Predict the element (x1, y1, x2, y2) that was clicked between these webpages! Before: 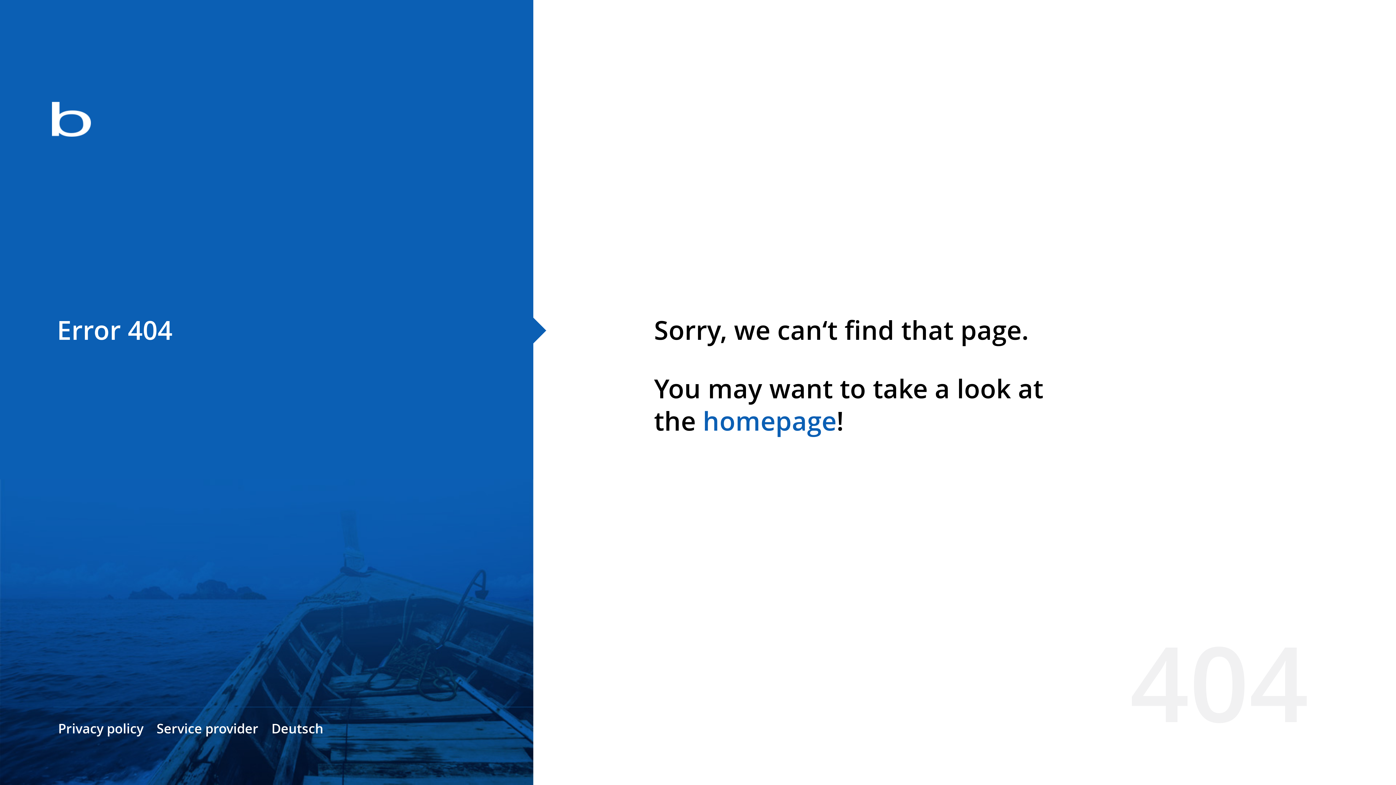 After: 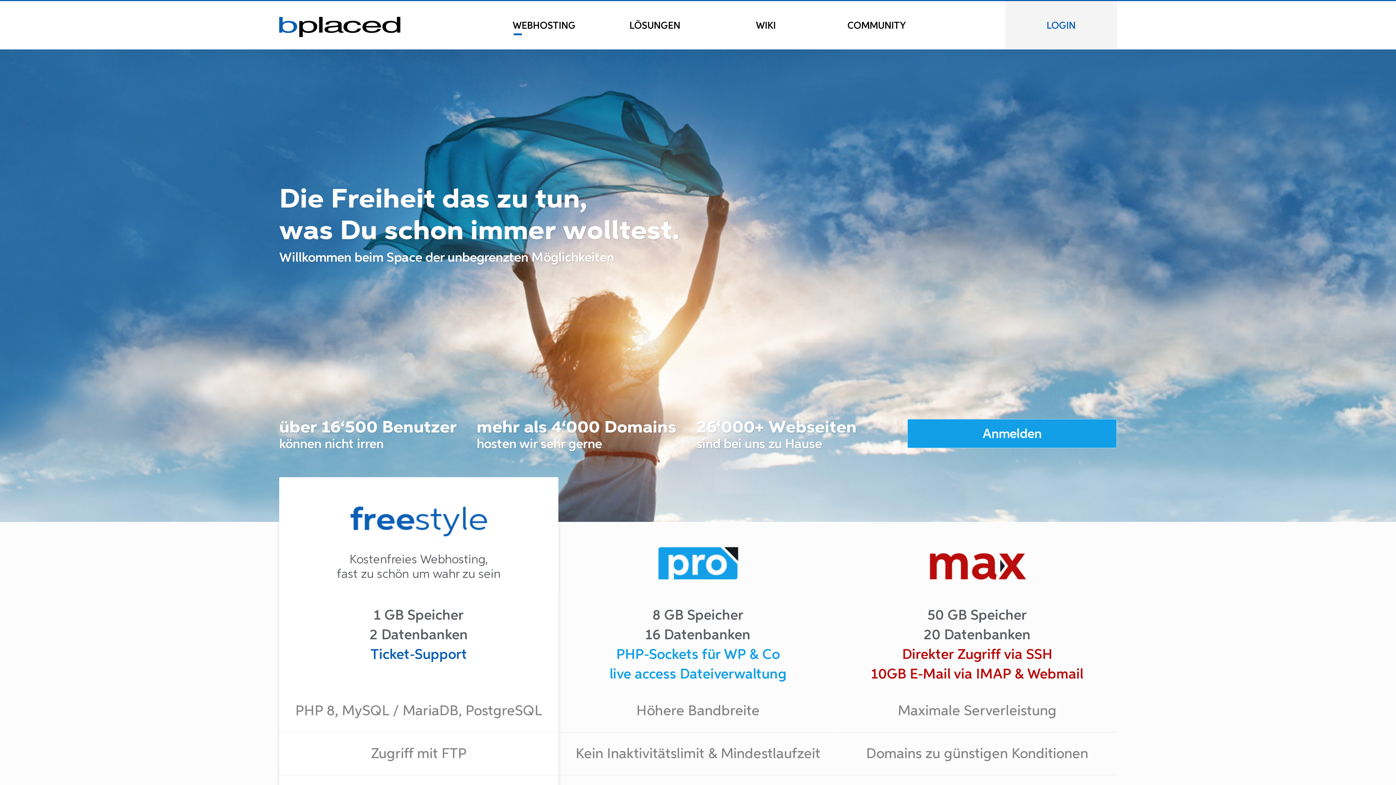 Action: bbox: (0, 78, 533, 163)